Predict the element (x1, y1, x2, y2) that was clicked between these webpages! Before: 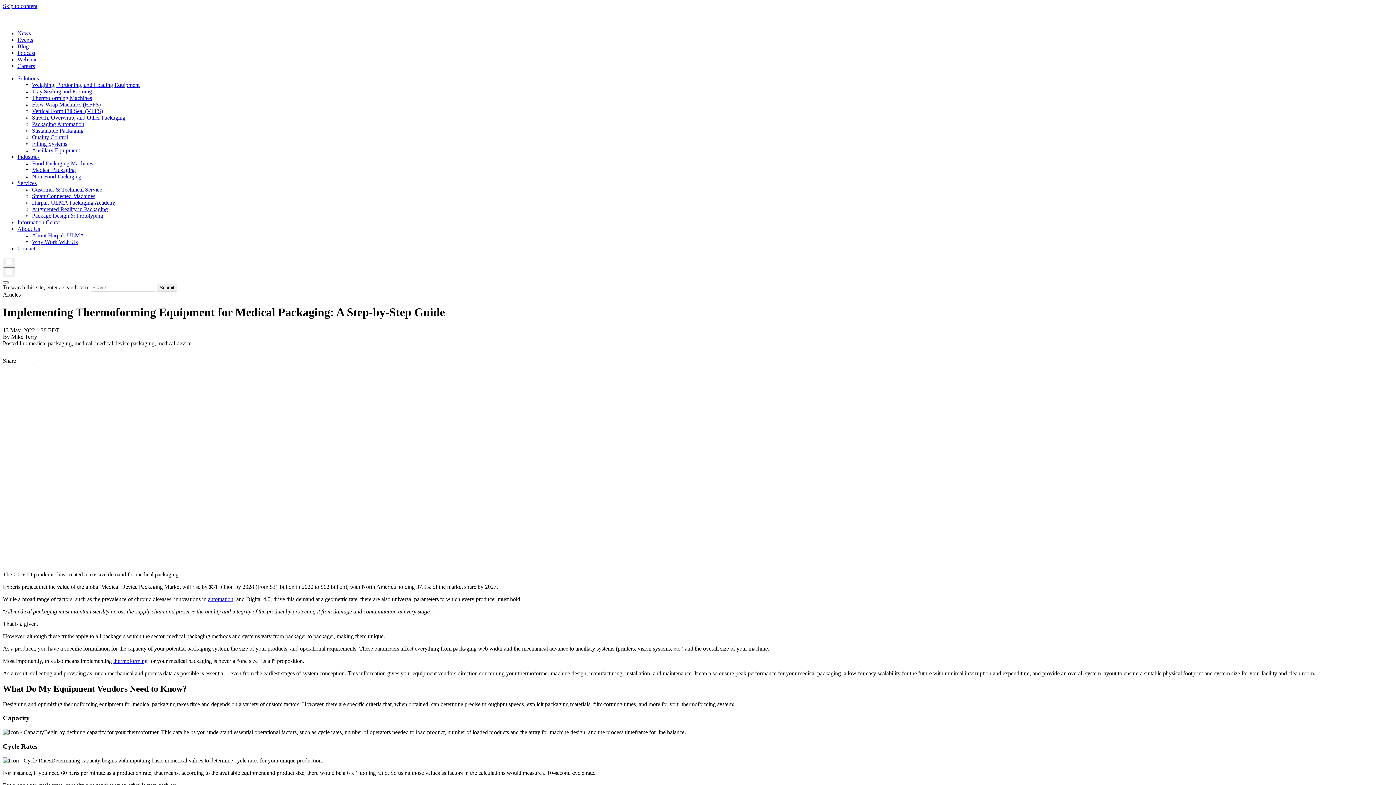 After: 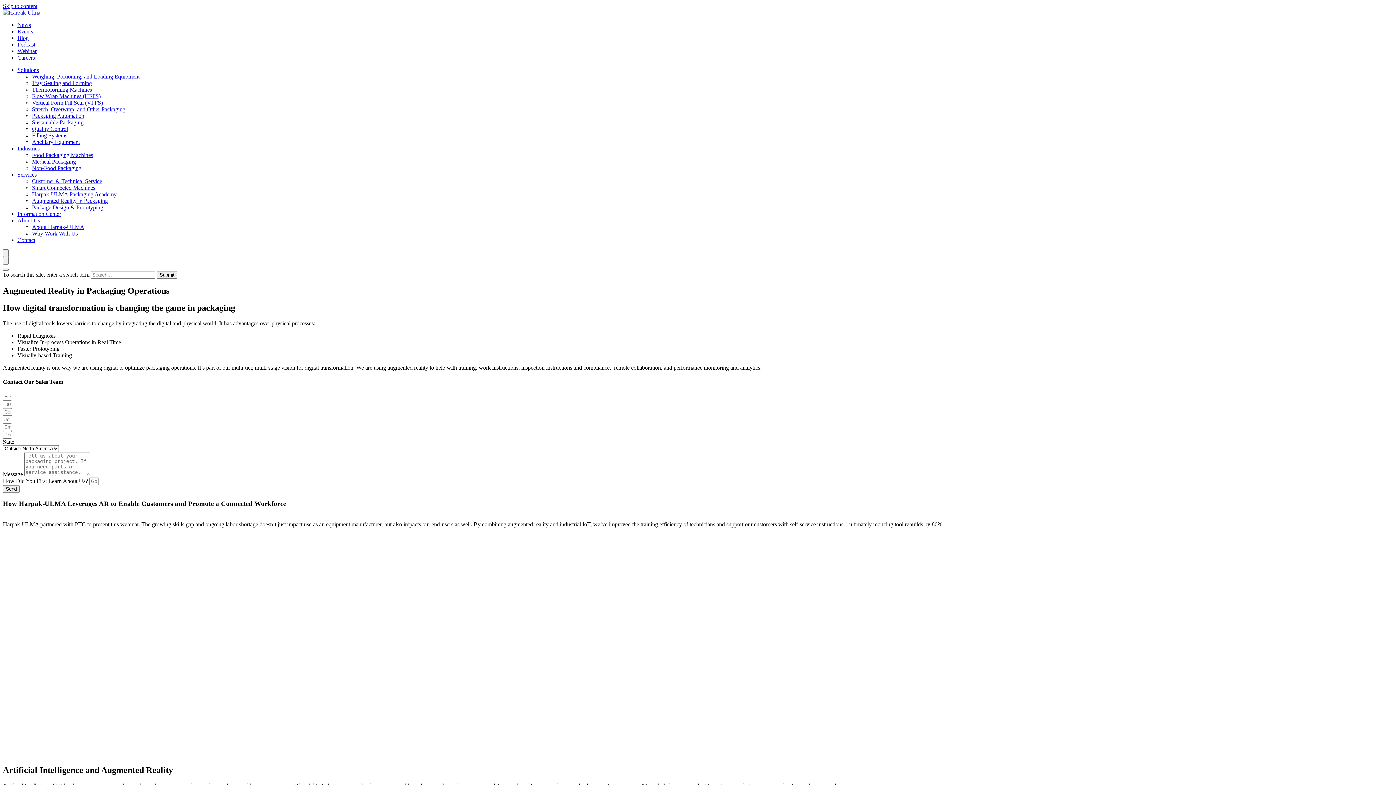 Action: bbox: (32, 206, 108, 212) label: Augmented Reality in Packaging